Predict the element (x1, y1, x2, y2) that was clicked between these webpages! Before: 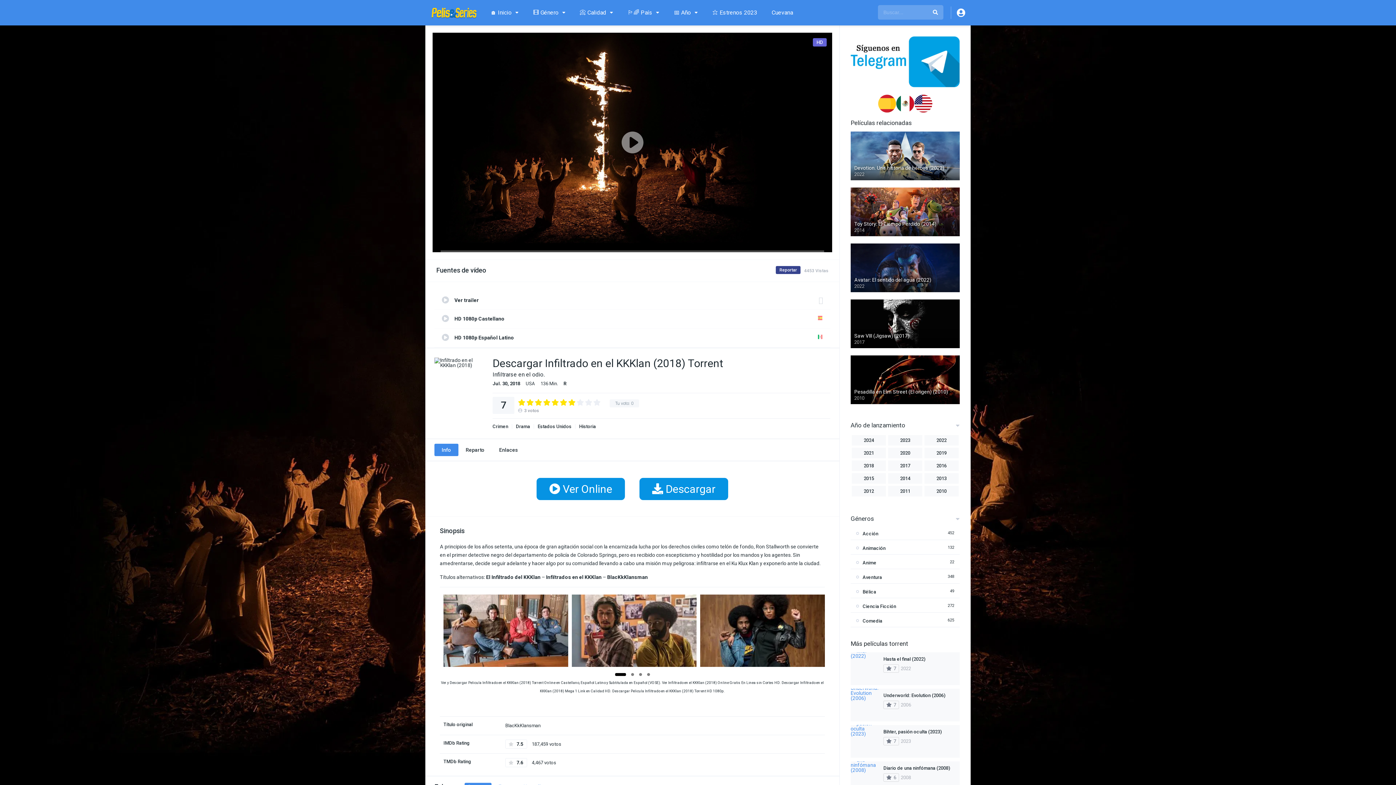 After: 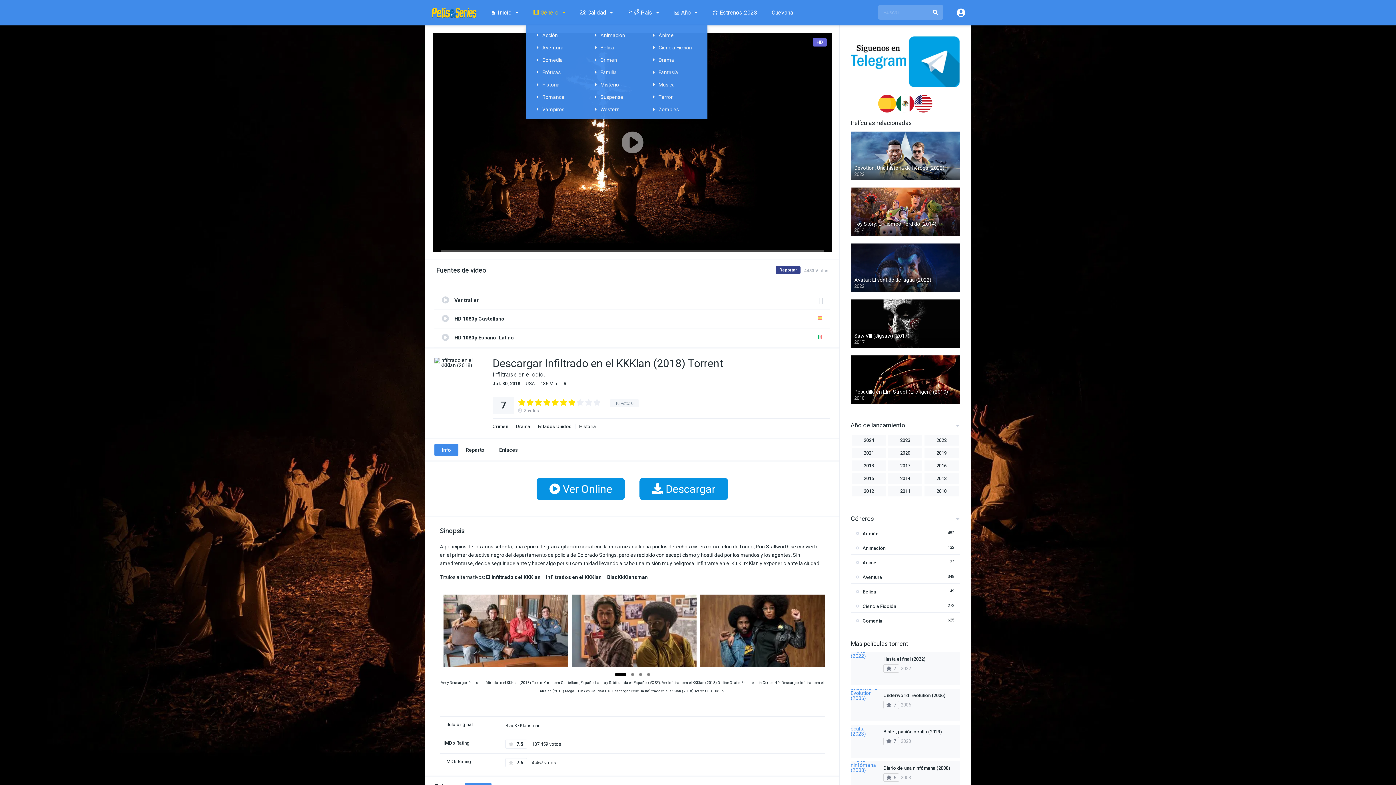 Action: label: 🎞️ Género bbox: (525, 0, 572, 25)